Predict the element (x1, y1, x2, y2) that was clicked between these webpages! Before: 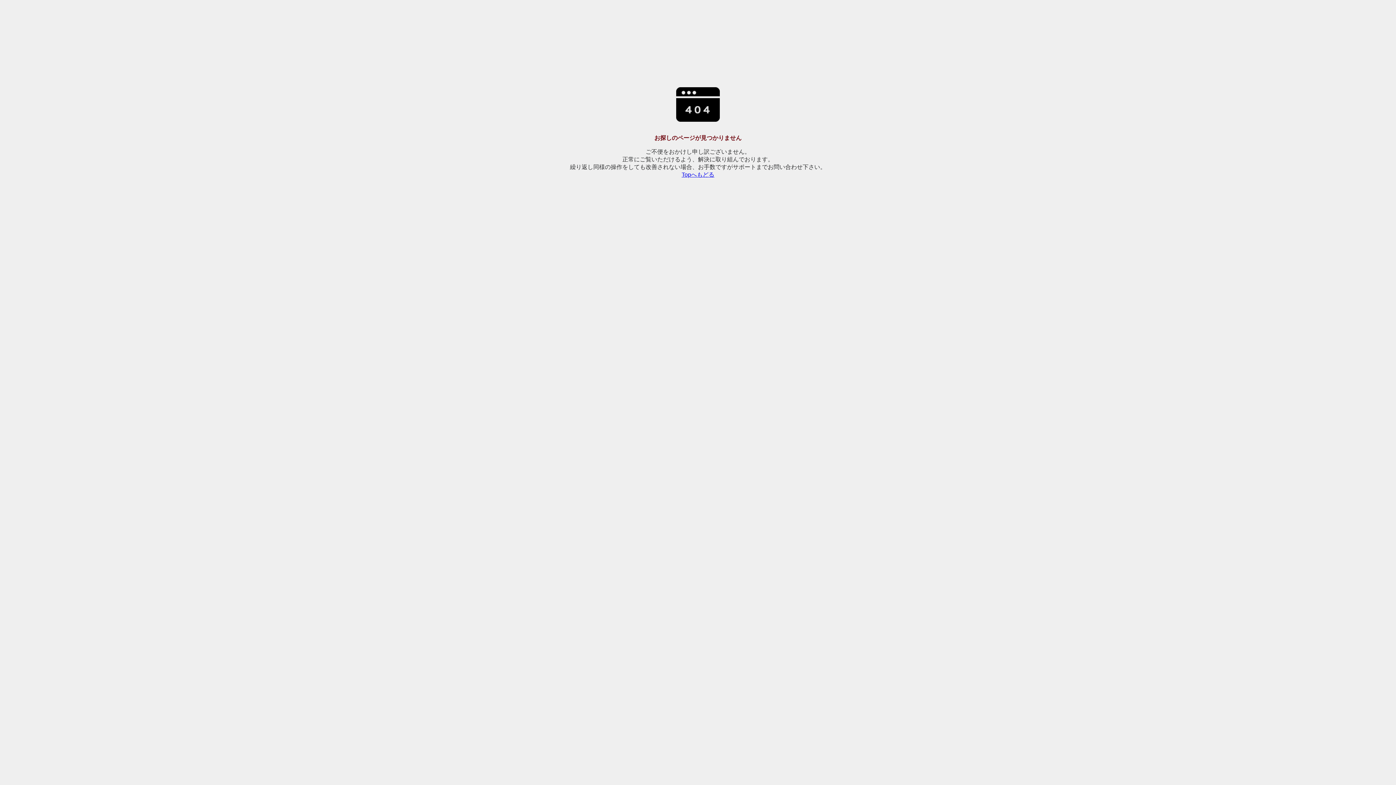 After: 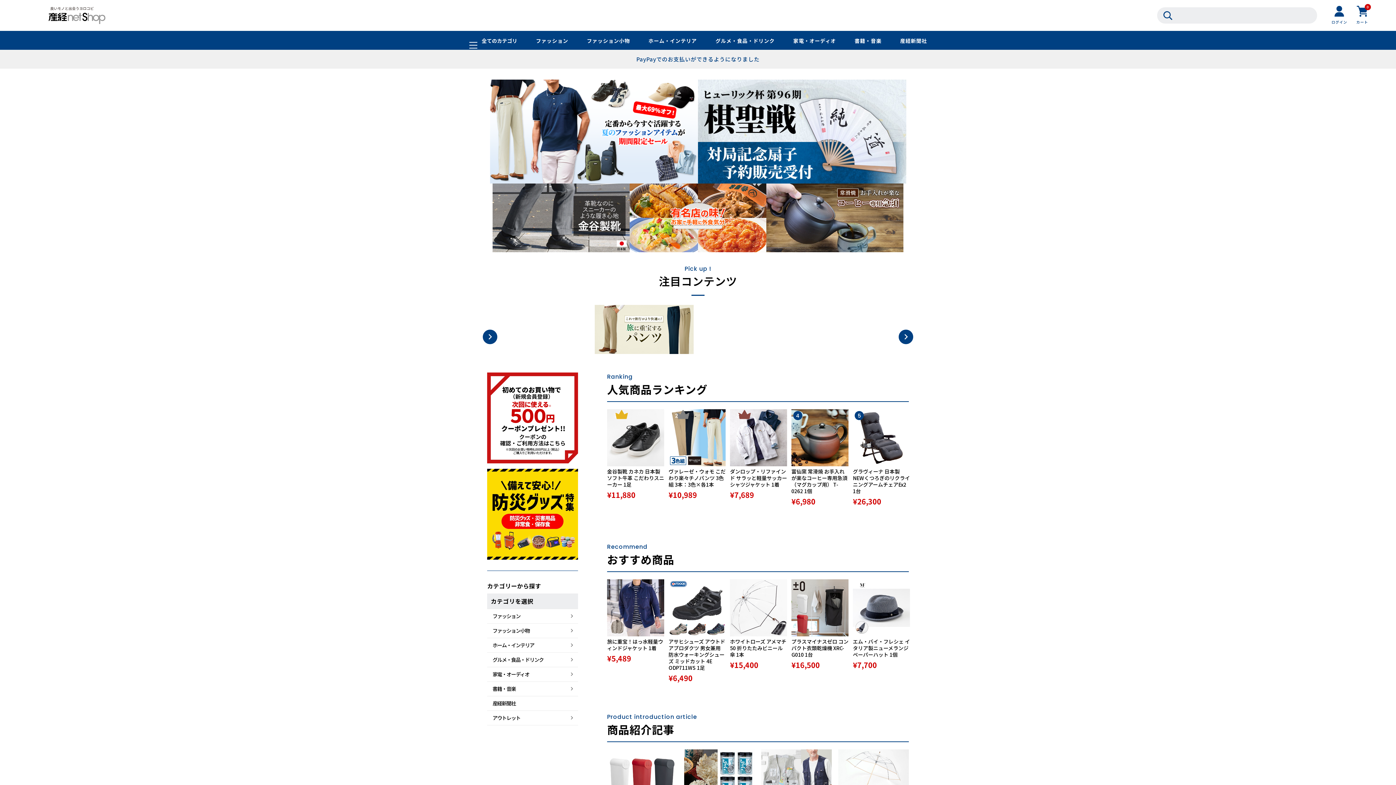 Action: bbox: (681, 171, 714, 177) label: Topへもどる